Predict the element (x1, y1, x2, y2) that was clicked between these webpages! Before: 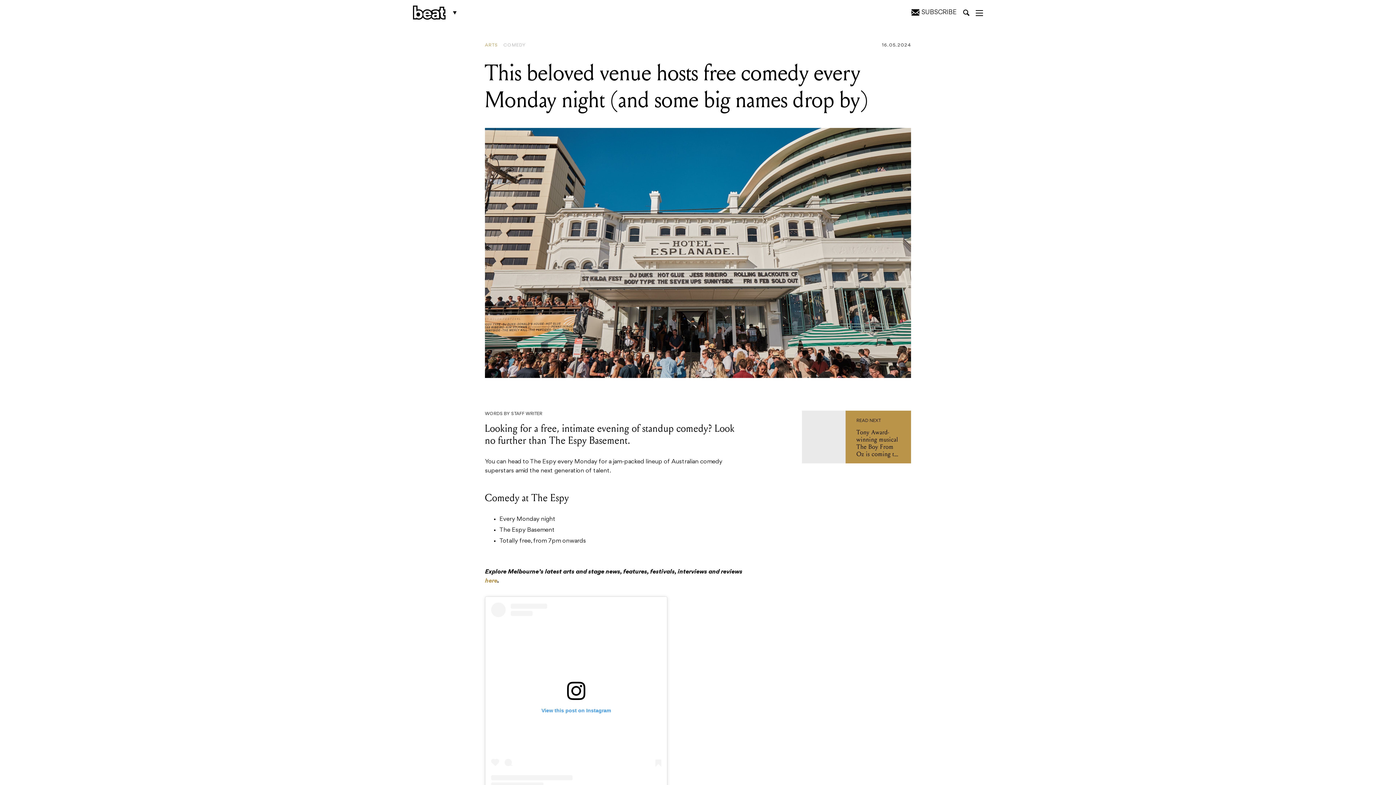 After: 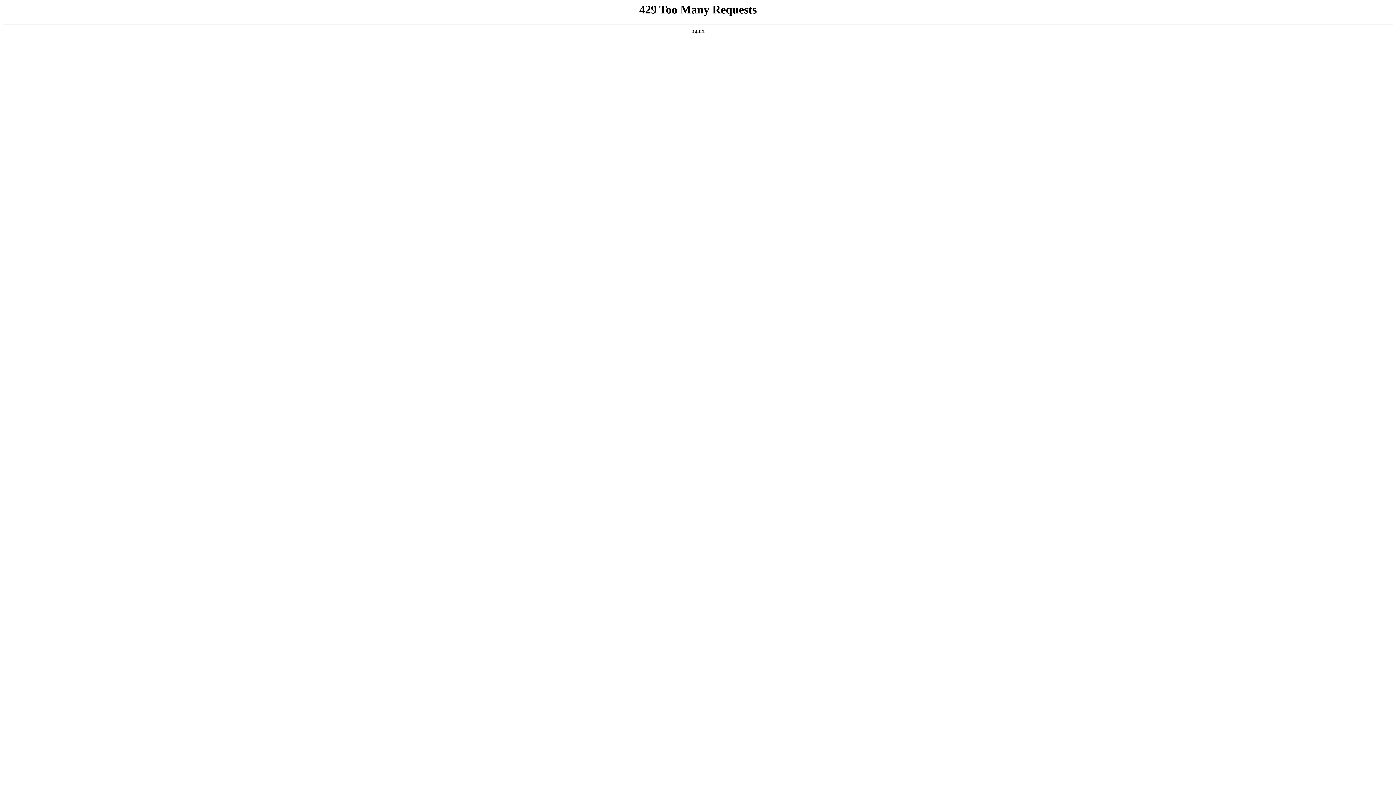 Action: bbox: (413, 44, 445, 58)